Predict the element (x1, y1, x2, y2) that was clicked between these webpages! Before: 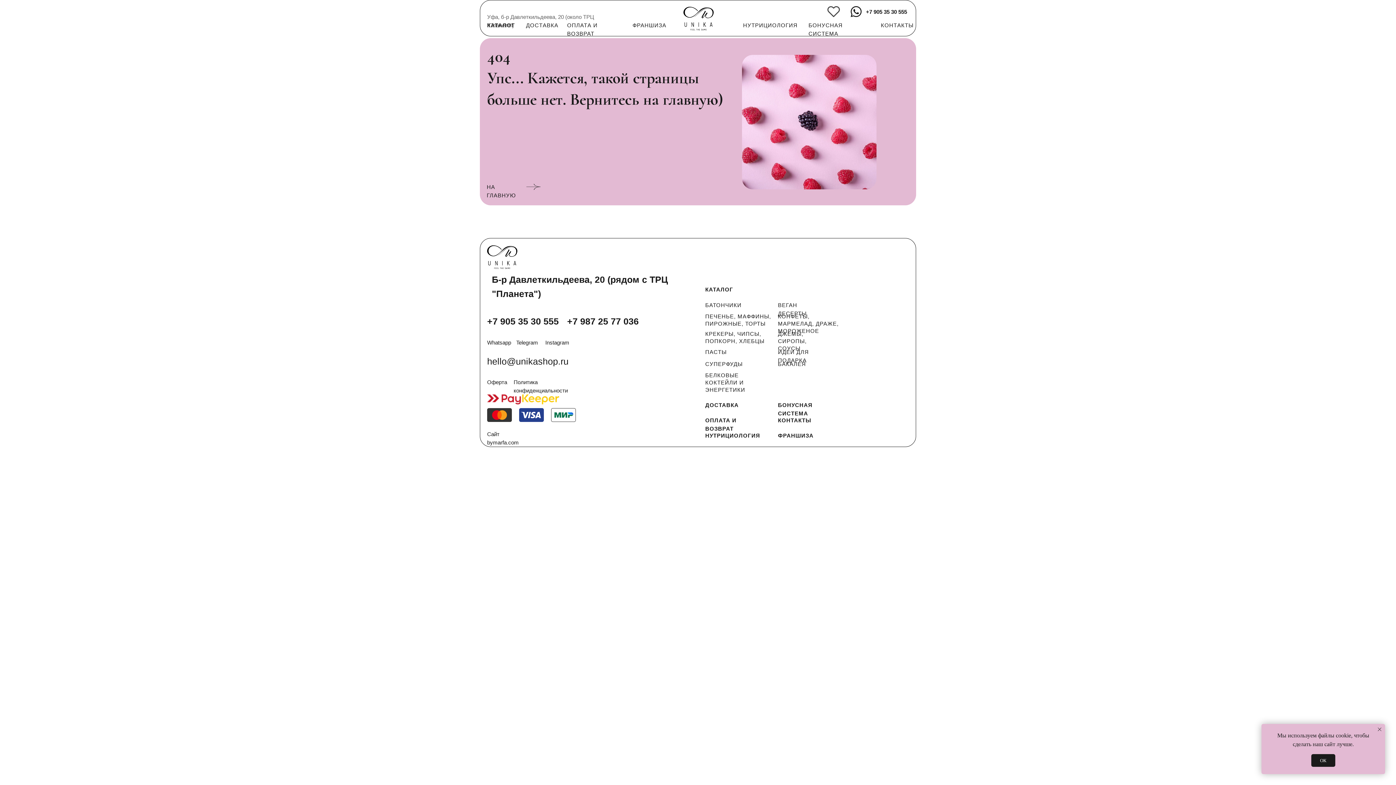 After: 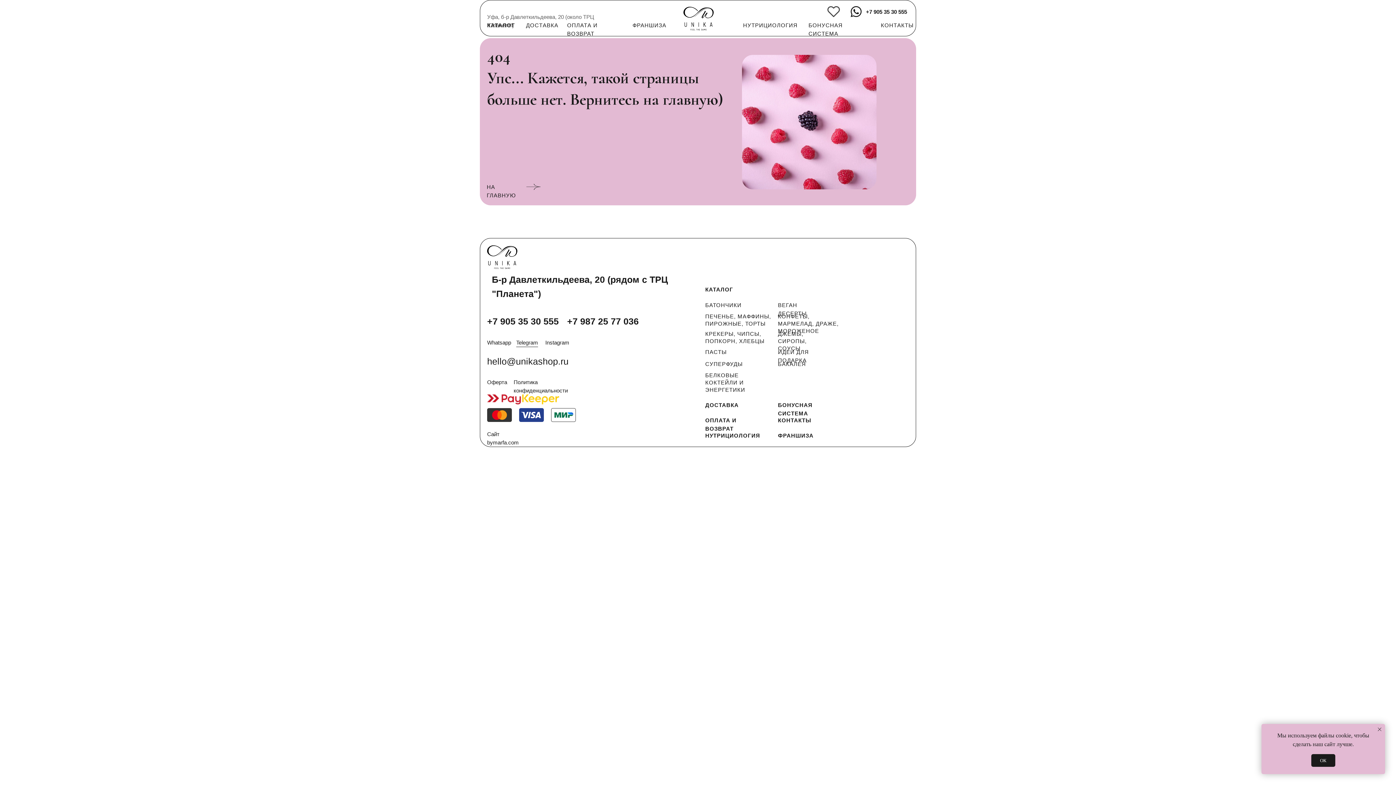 Action: bbox: (516, 339, 538, 345) label: Telegram